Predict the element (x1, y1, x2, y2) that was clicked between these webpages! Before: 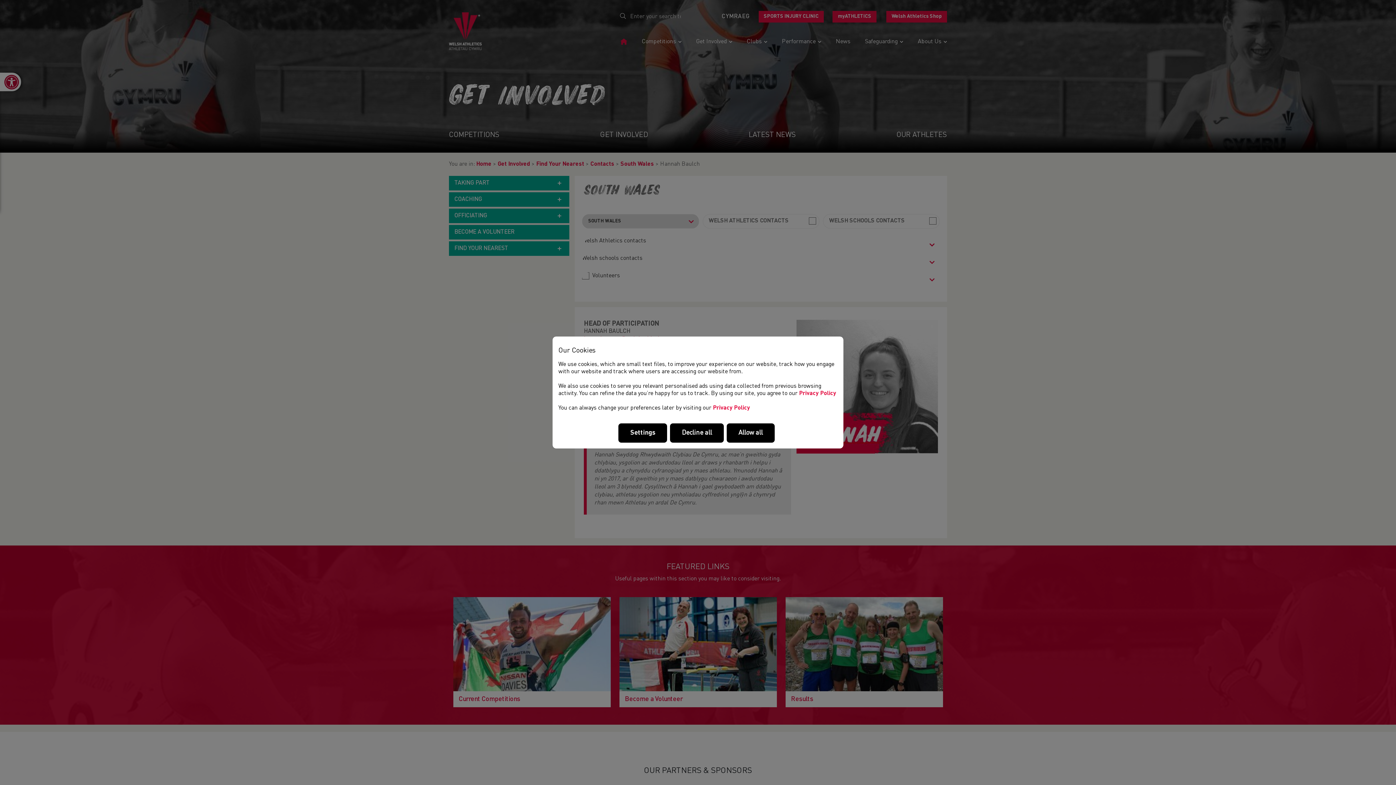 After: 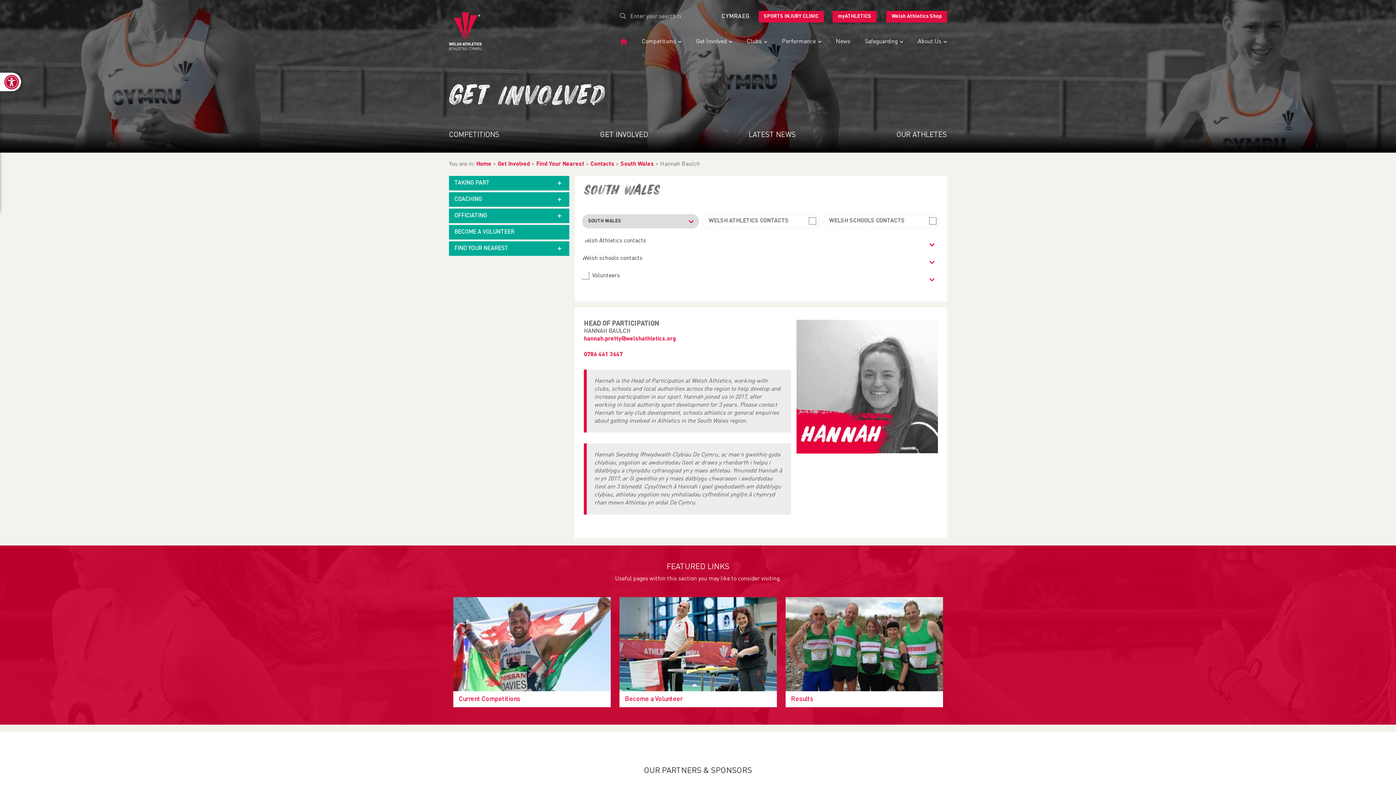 Action: bbox: (726, 423, 774, 443) label: Allow all